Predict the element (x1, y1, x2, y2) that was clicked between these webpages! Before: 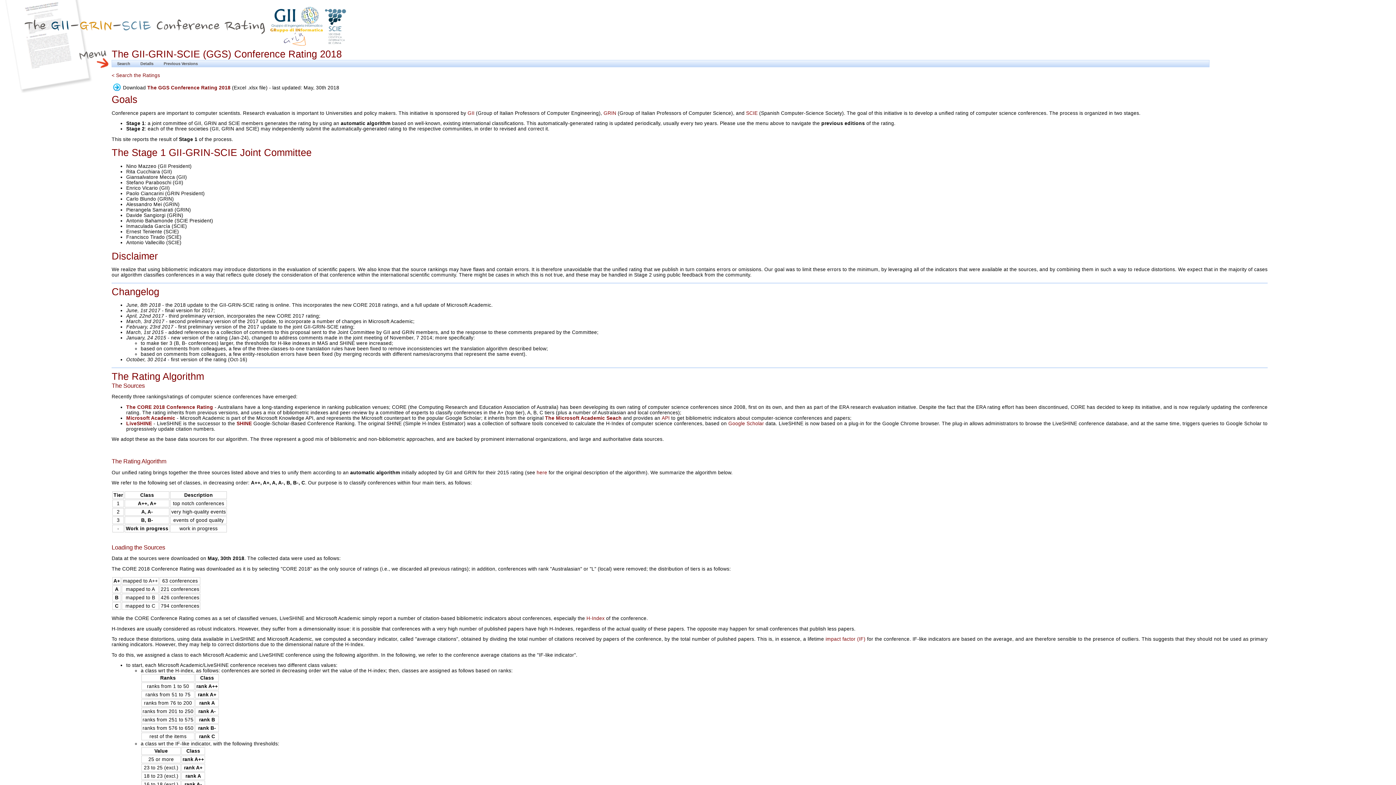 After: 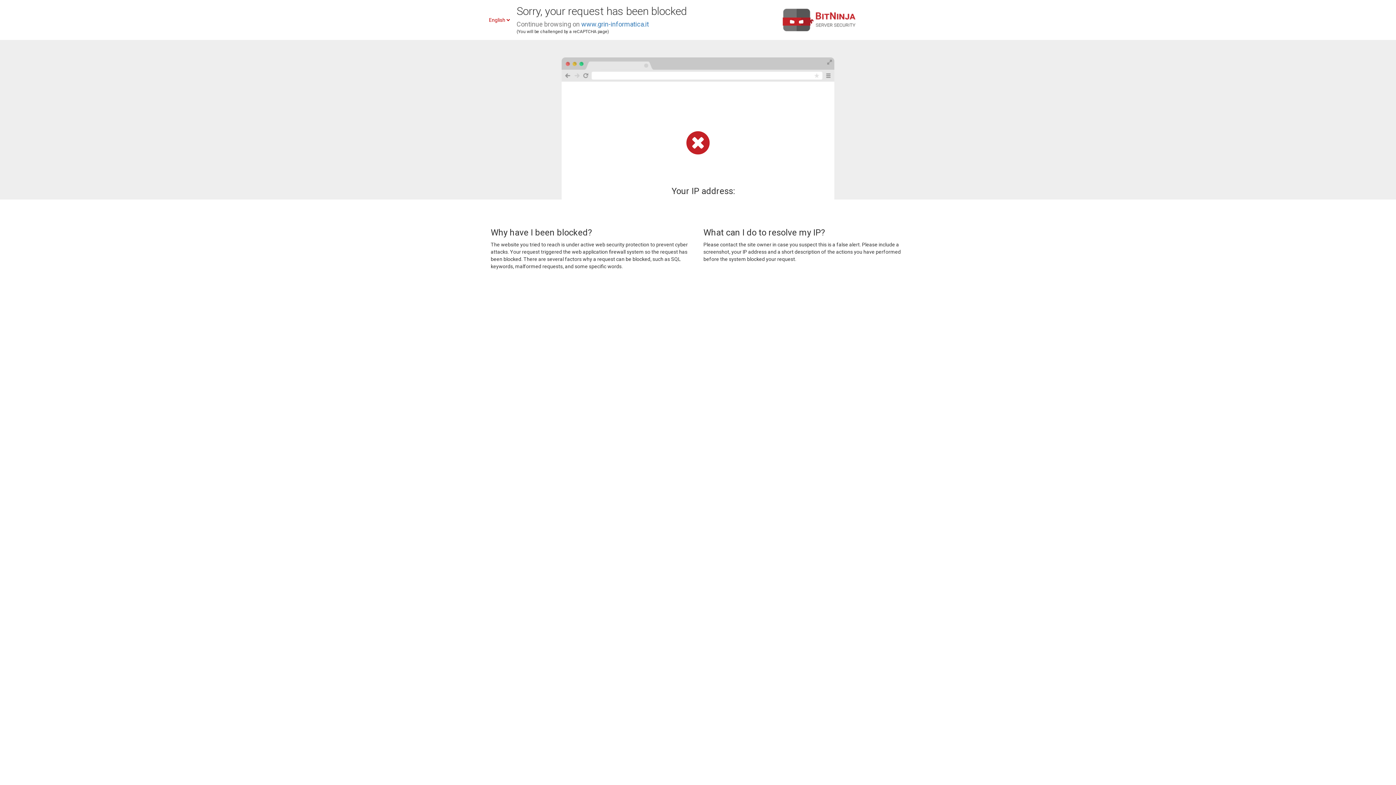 Action: label: GRIN bbox: (603, 110, 616, 115)